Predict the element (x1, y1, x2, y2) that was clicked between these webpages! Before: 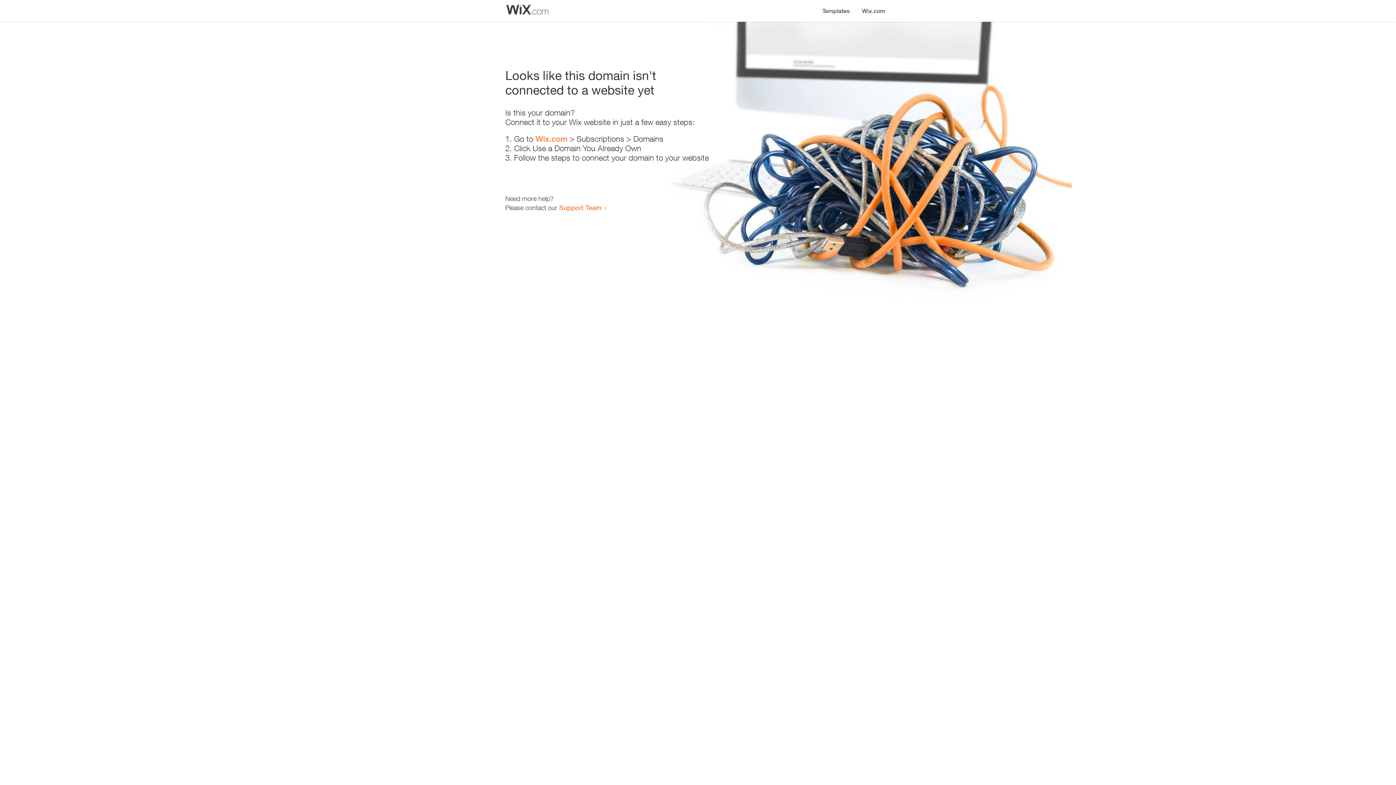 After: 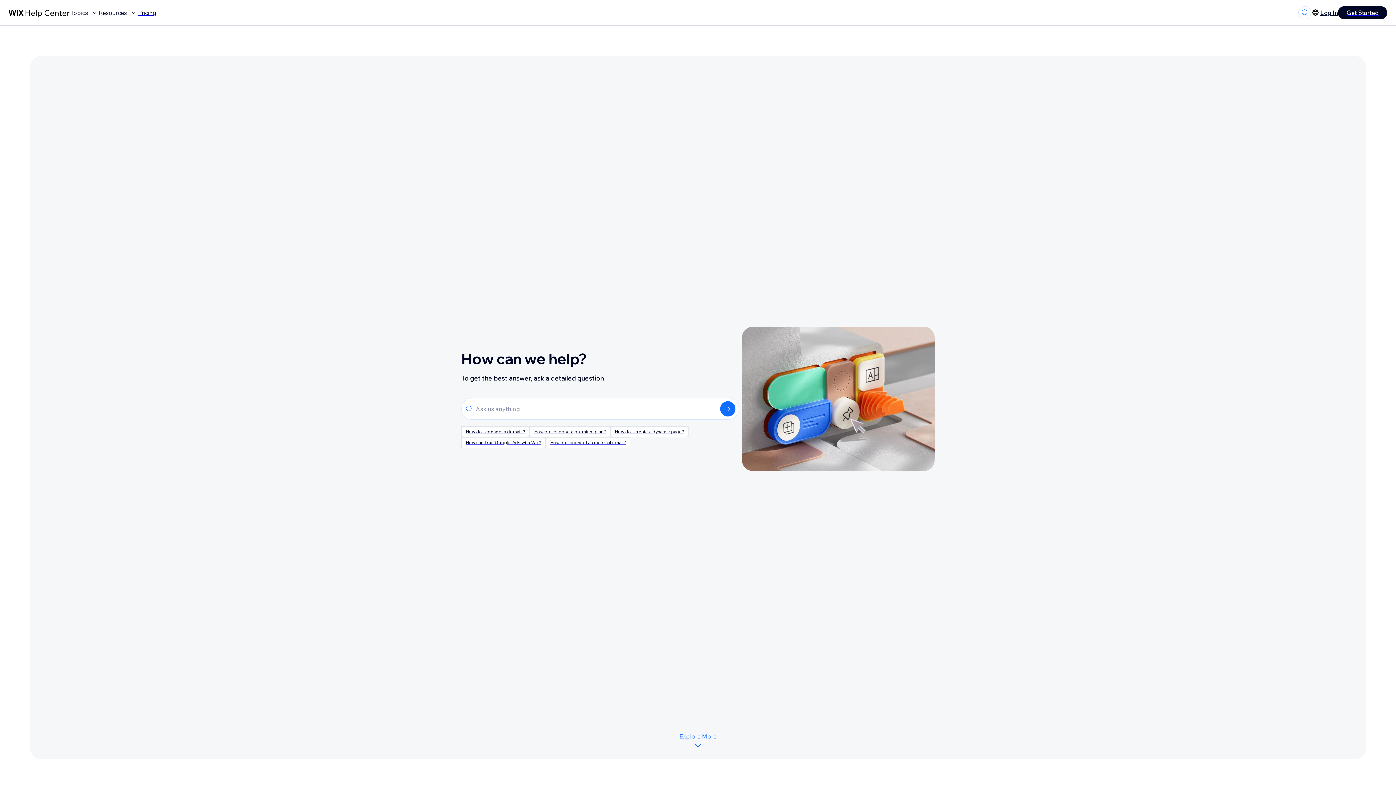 Action: label: Support Team bbox: (559, 203, 601, 211)